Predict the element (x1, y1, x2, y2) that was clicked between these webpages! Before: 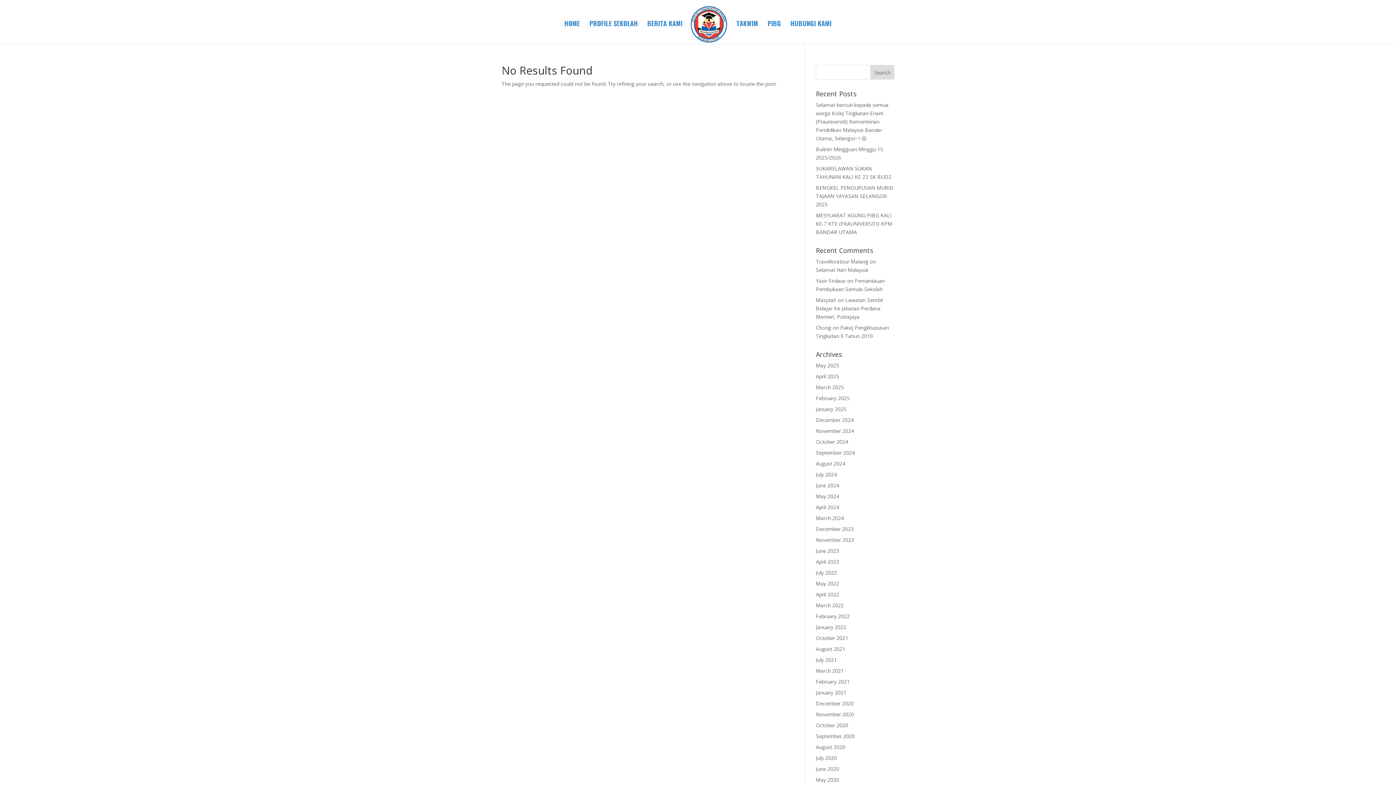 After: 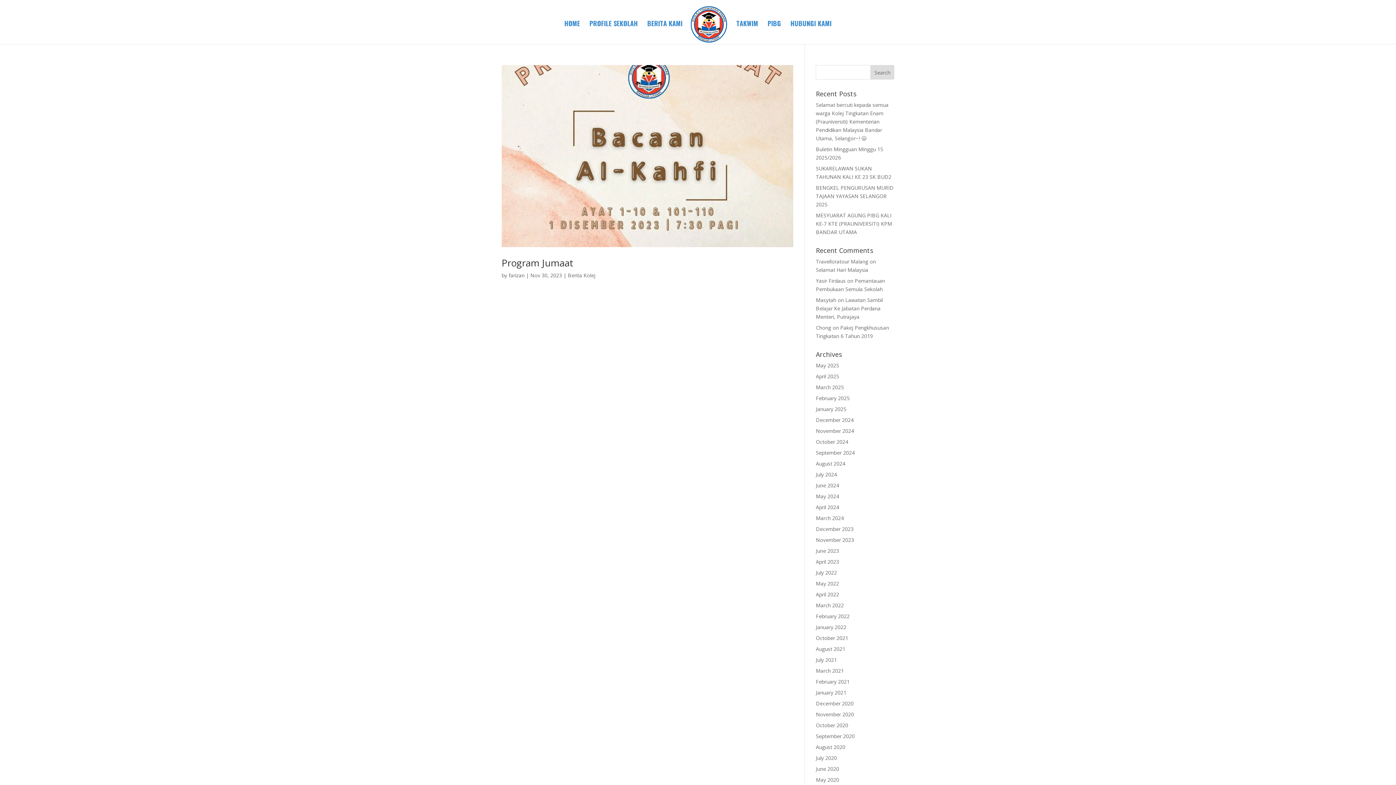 Action: label: November 2023 bbox: (816, 536, 854, 543)